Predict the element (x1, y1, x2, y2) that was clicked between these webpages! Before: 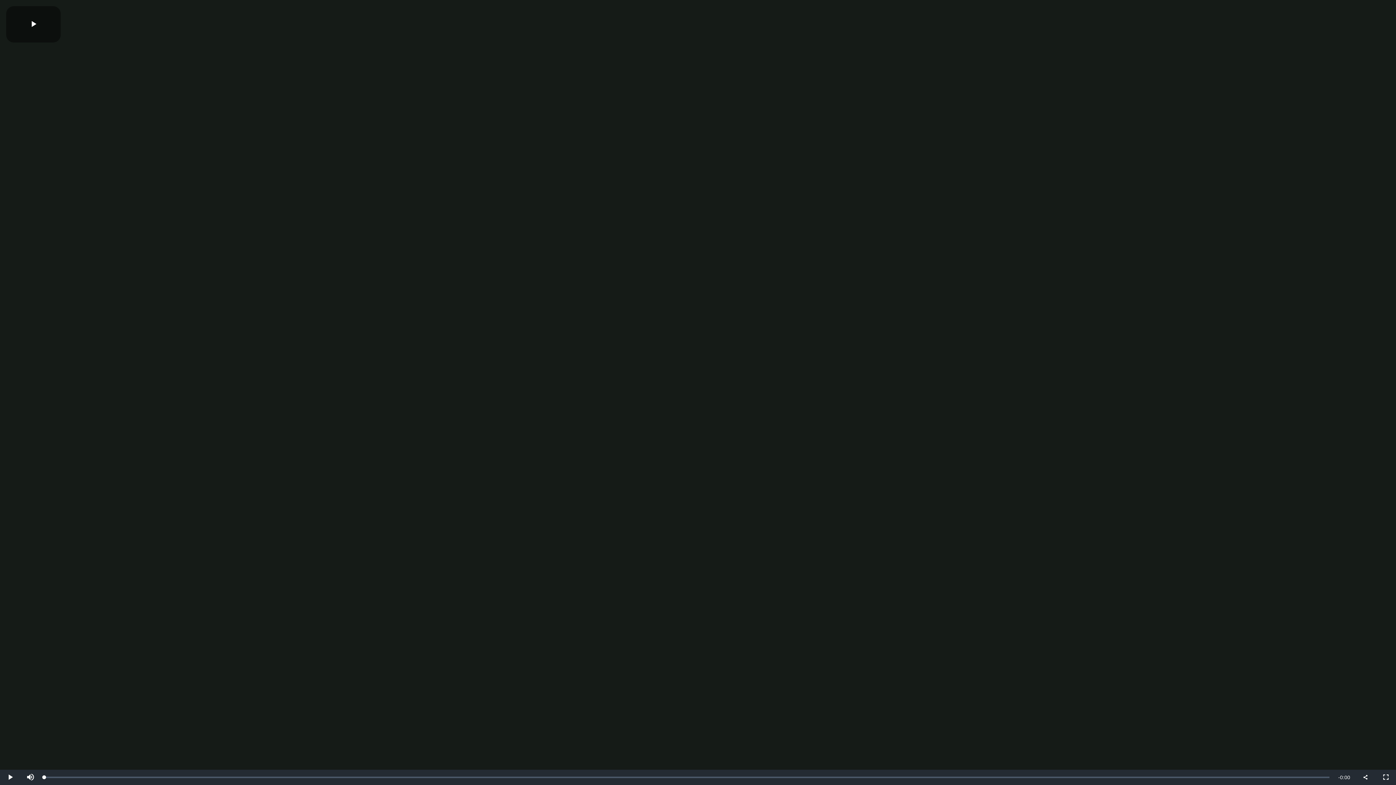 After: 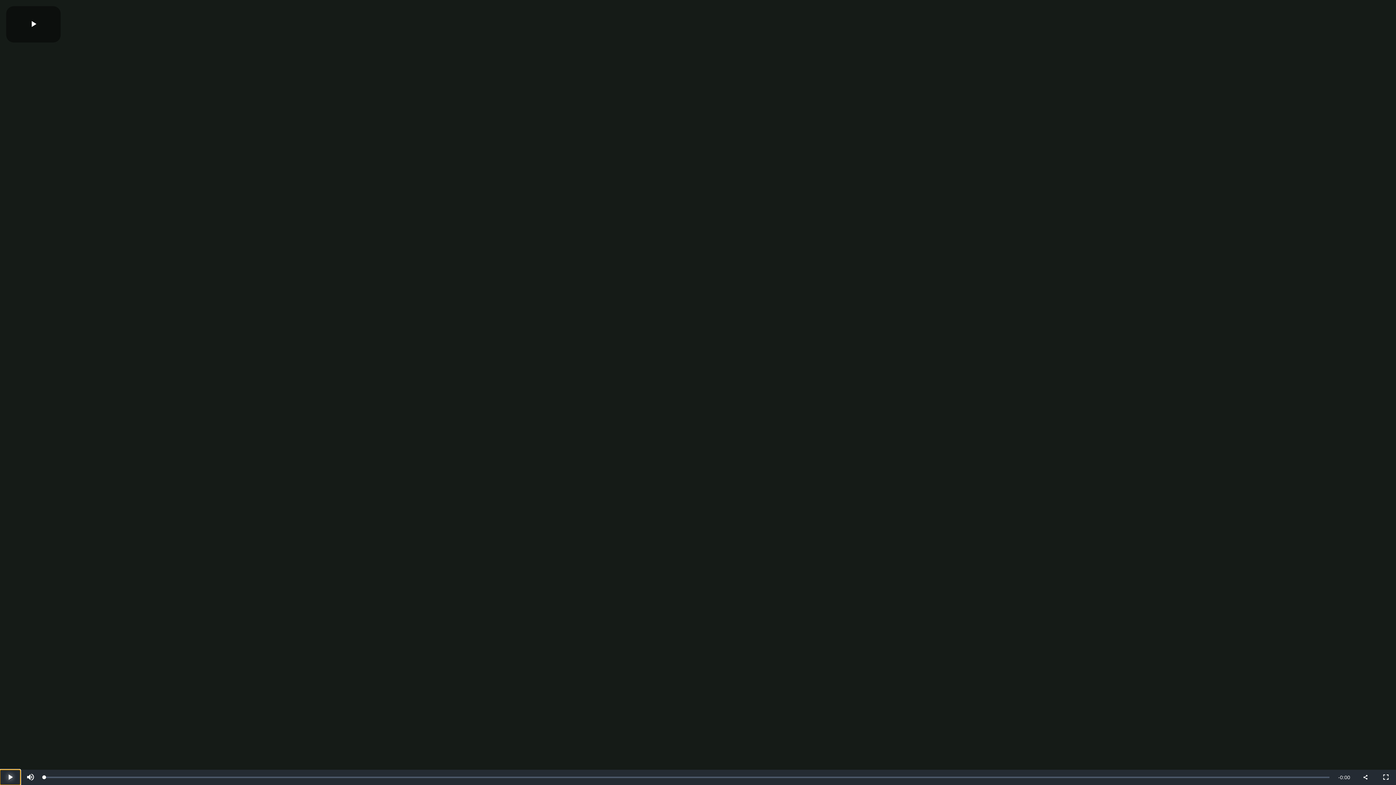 Action: label: Play bbox: (0, 770, 20, 785)